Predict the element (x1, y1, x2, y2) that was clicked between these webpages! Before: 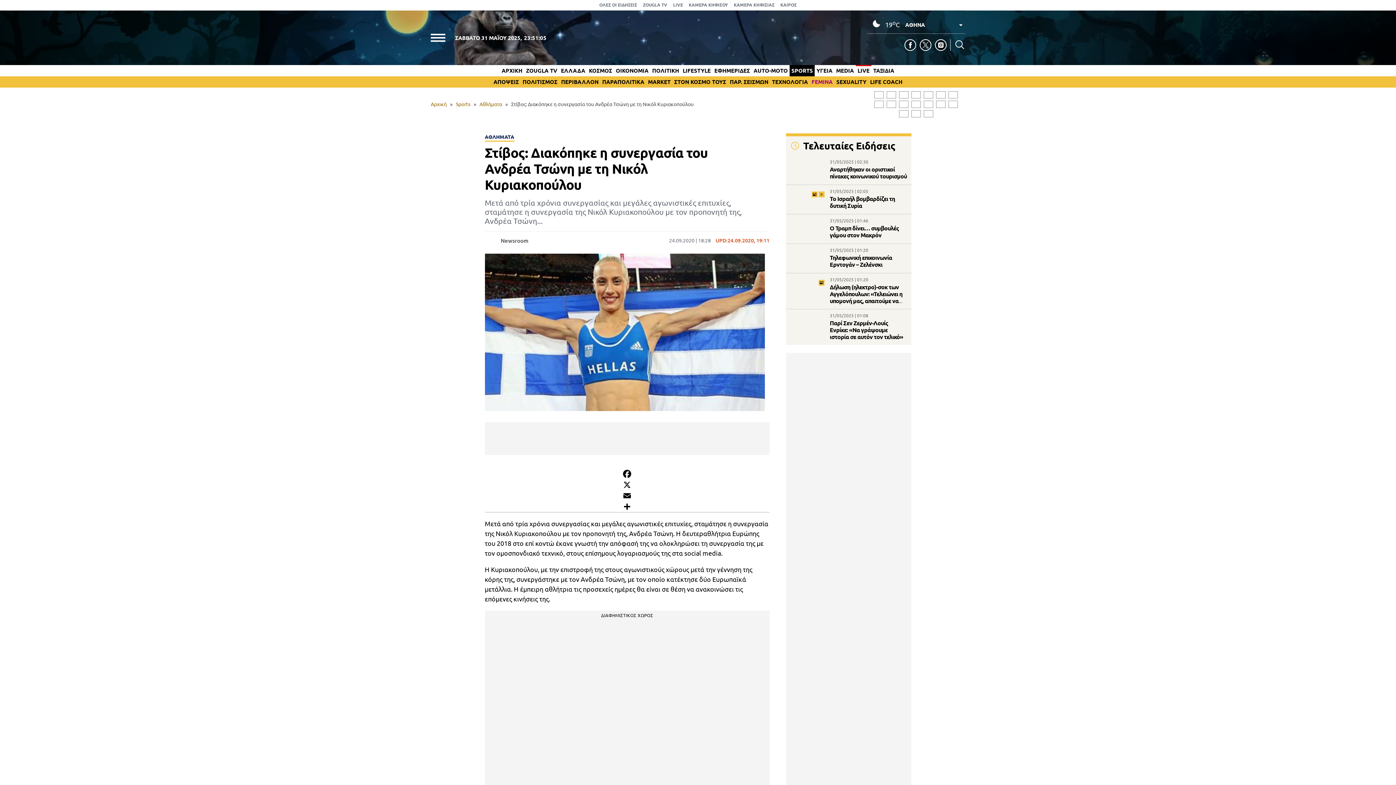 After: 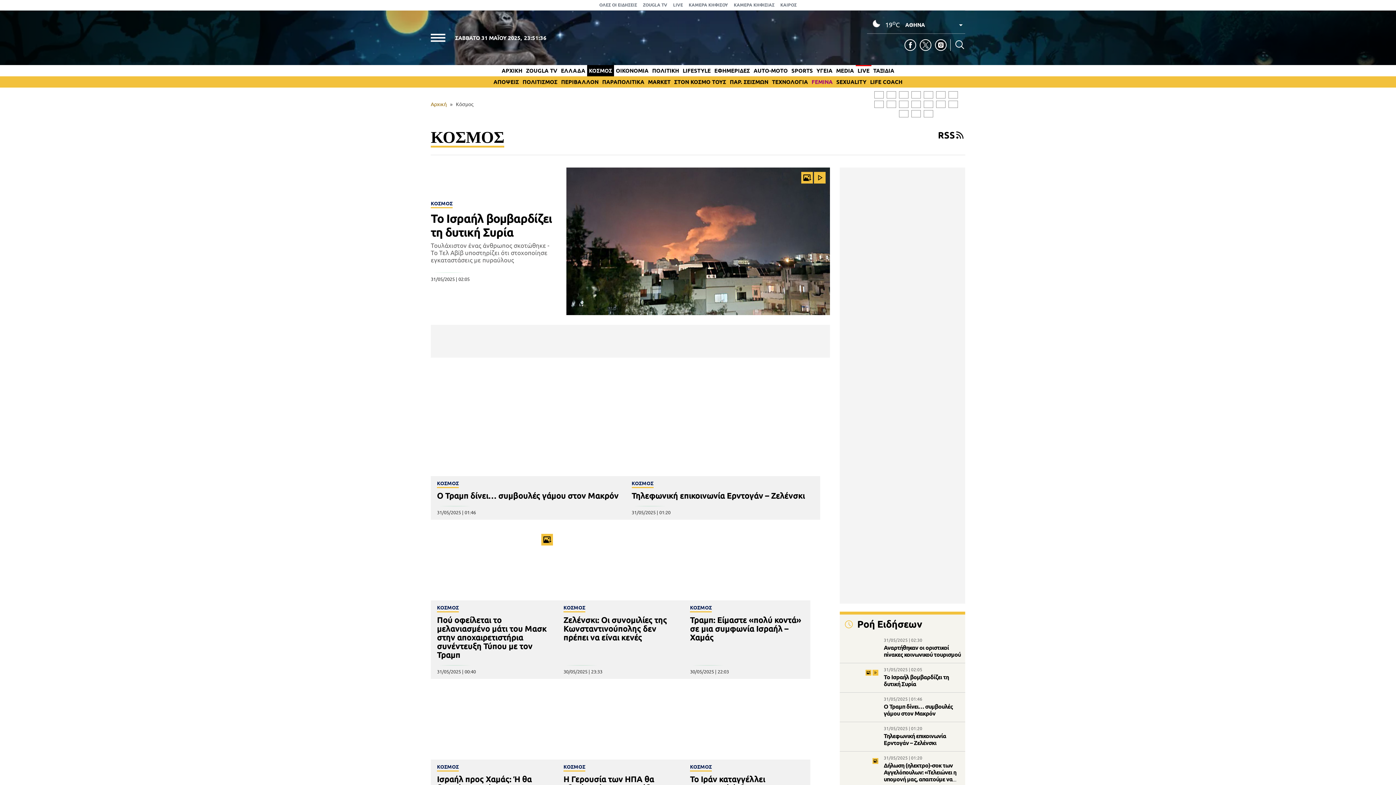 Action: bbox: (589, 67, 612, 73) label: ΚΟΣΜΟΣ